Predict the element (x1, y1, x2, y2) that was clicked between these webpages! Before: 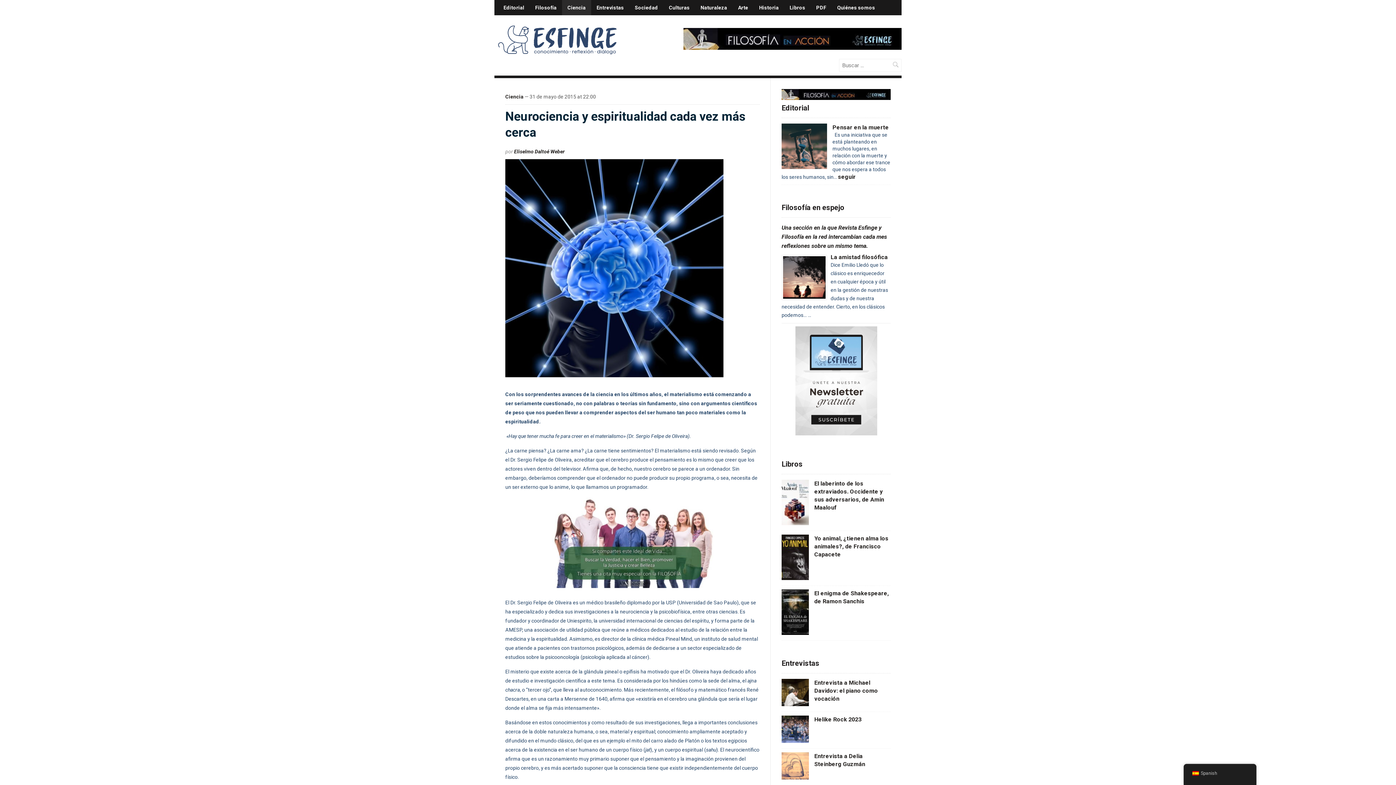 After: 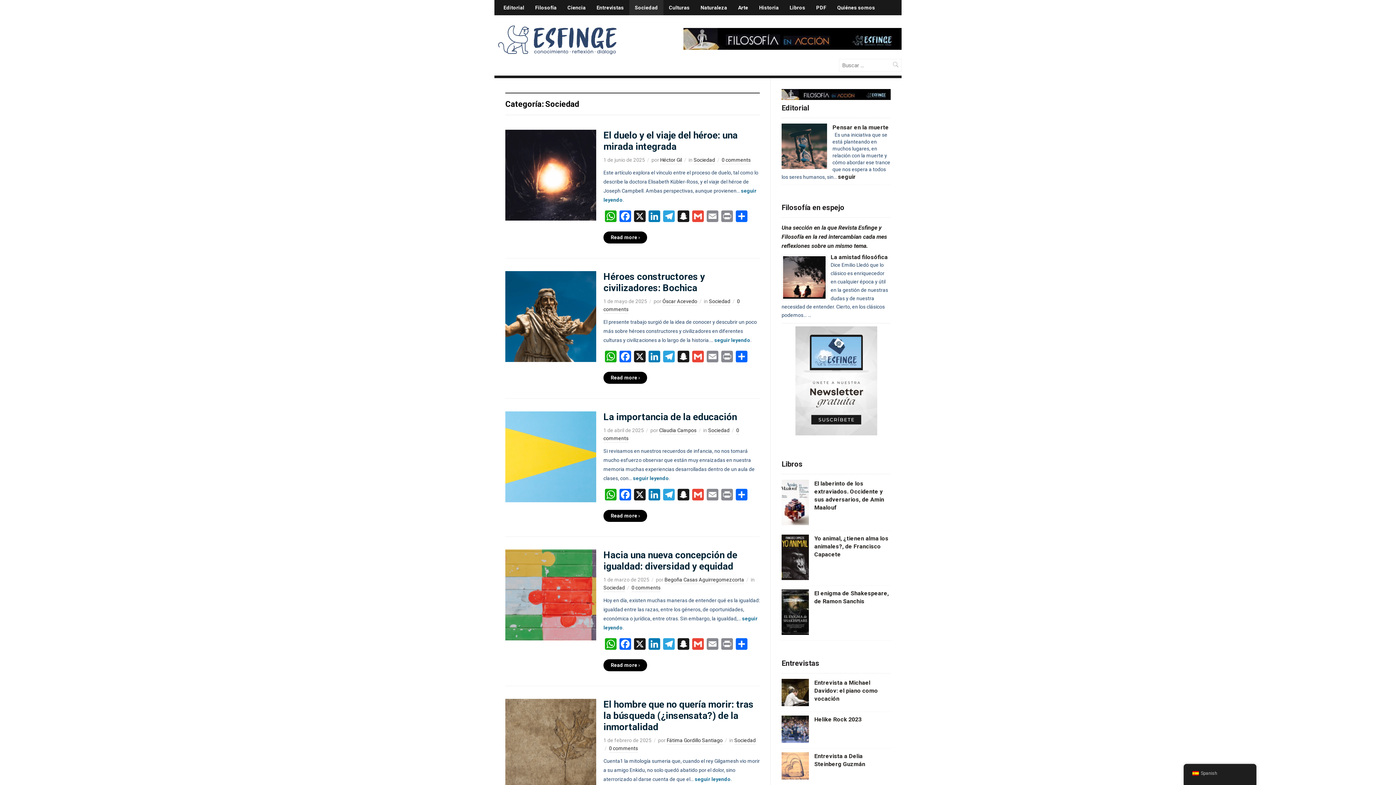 Action: label: Sociedad bbox: (629, 0, 663, 15)